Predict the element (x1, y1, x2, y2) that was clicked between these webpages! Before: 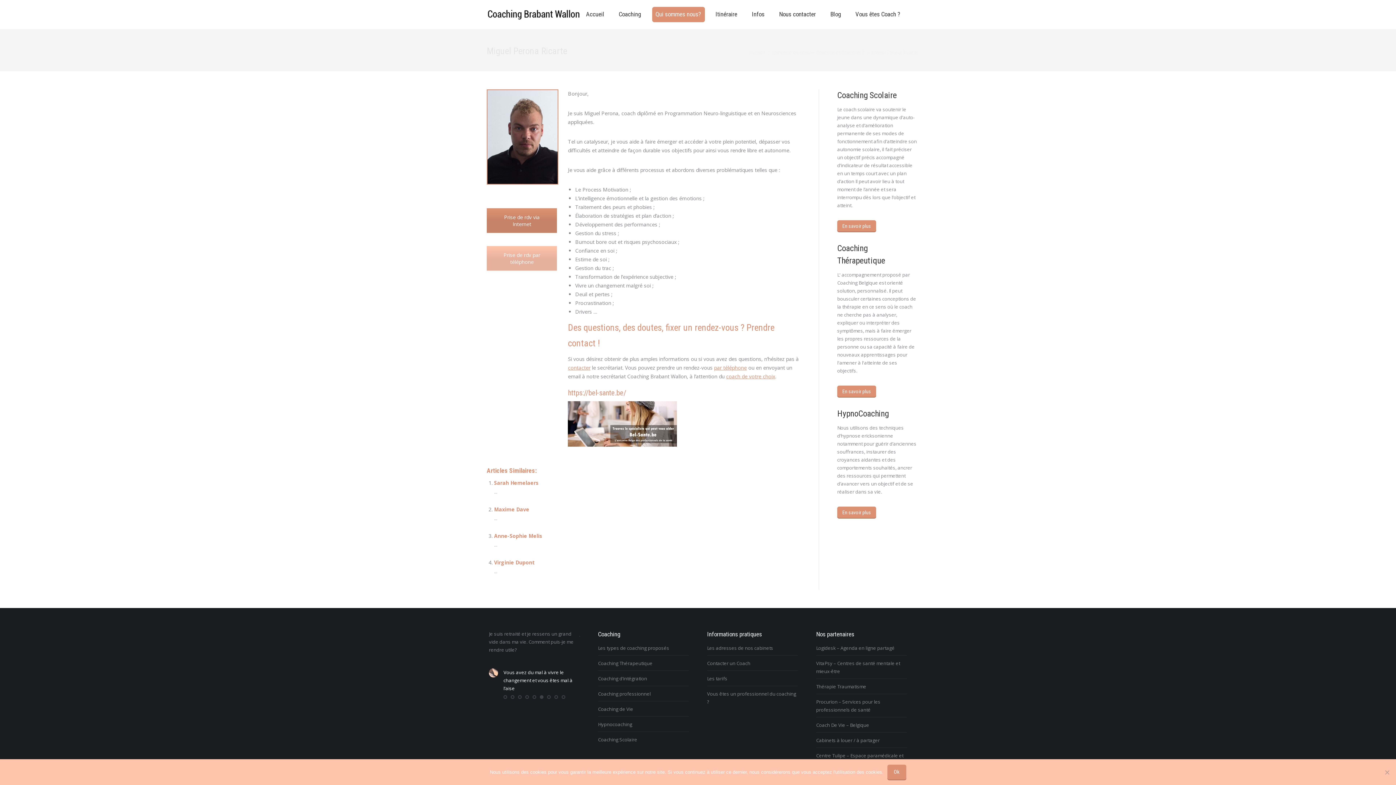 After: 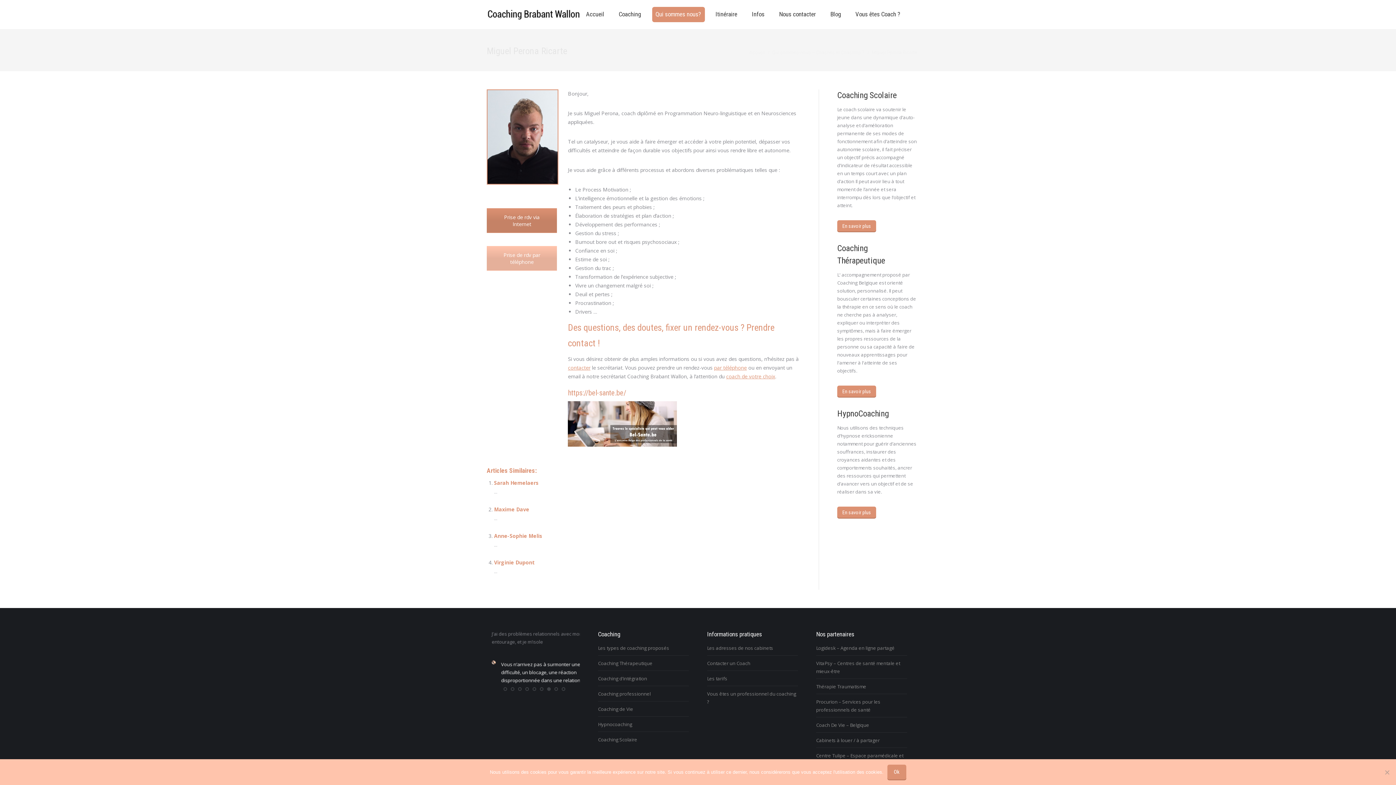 Action: bbox: (561, 679, 565, 683)